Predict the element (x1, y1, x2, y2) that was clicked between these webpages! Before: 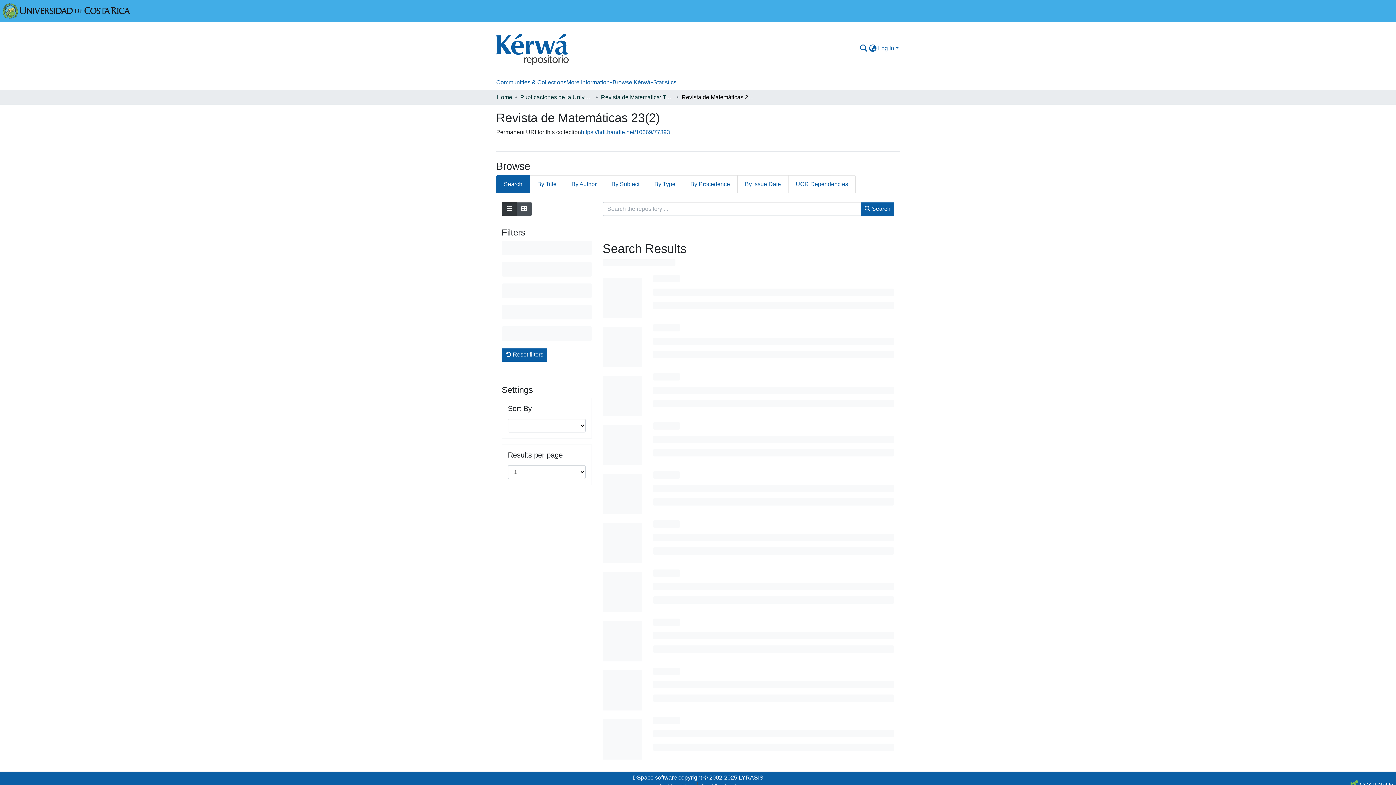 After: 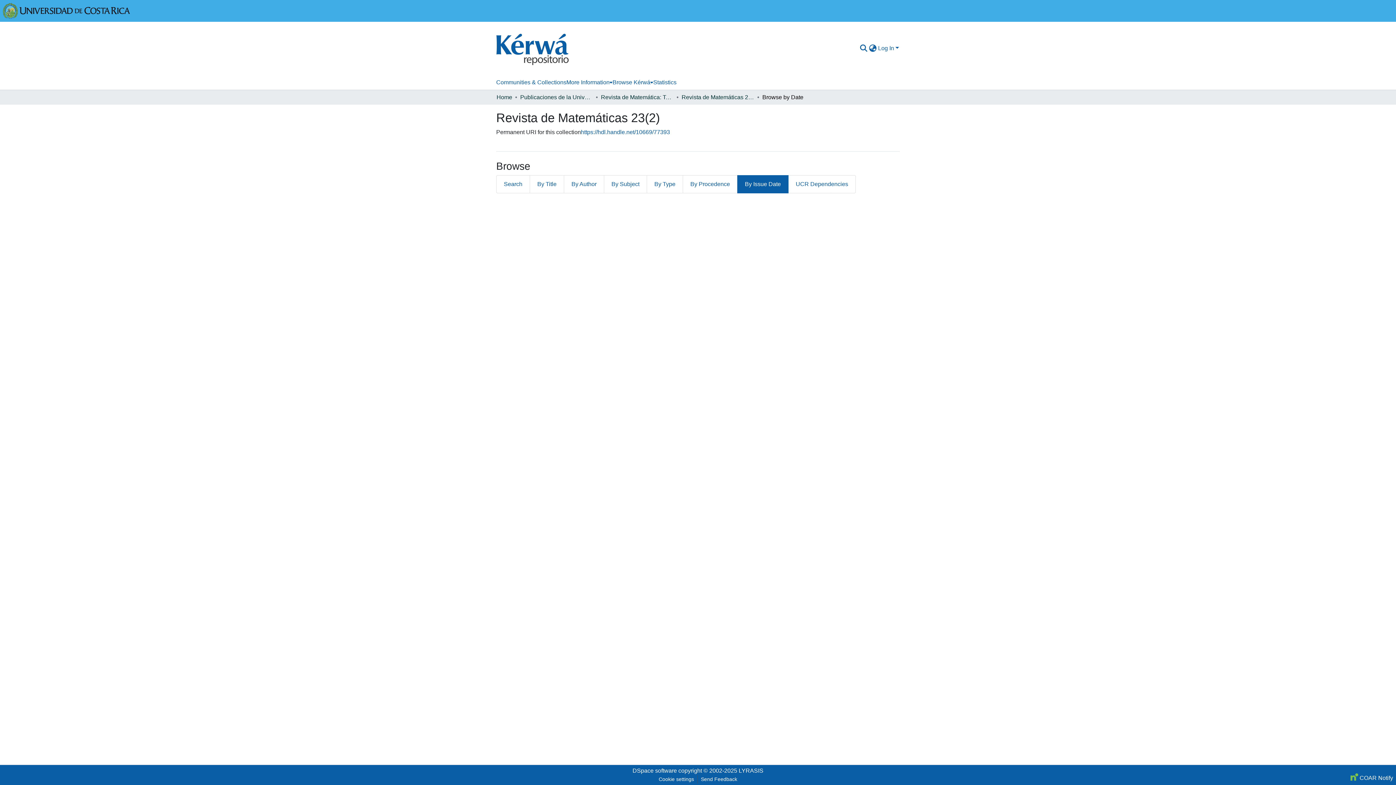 Action: bbox: (737, 175, 788, 193) label: By Issue Date